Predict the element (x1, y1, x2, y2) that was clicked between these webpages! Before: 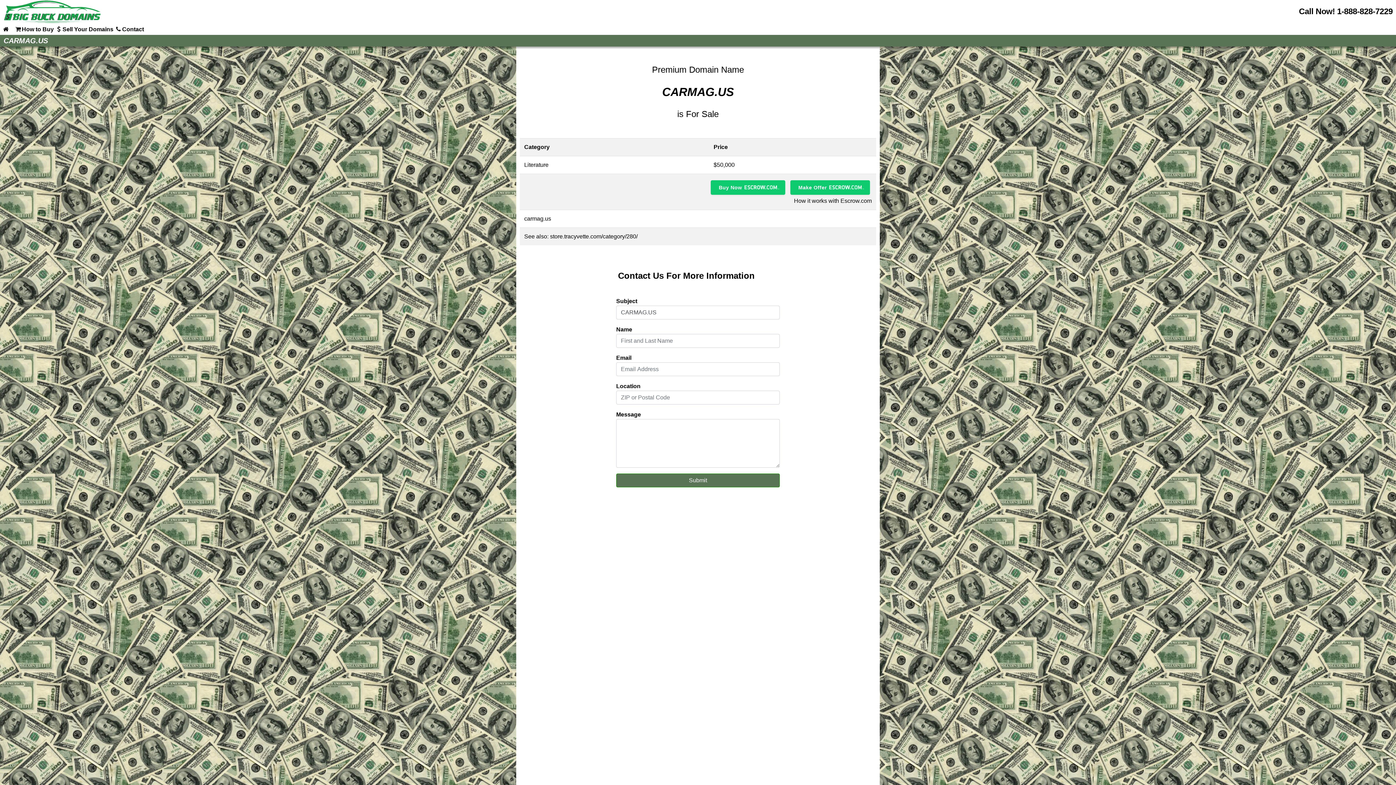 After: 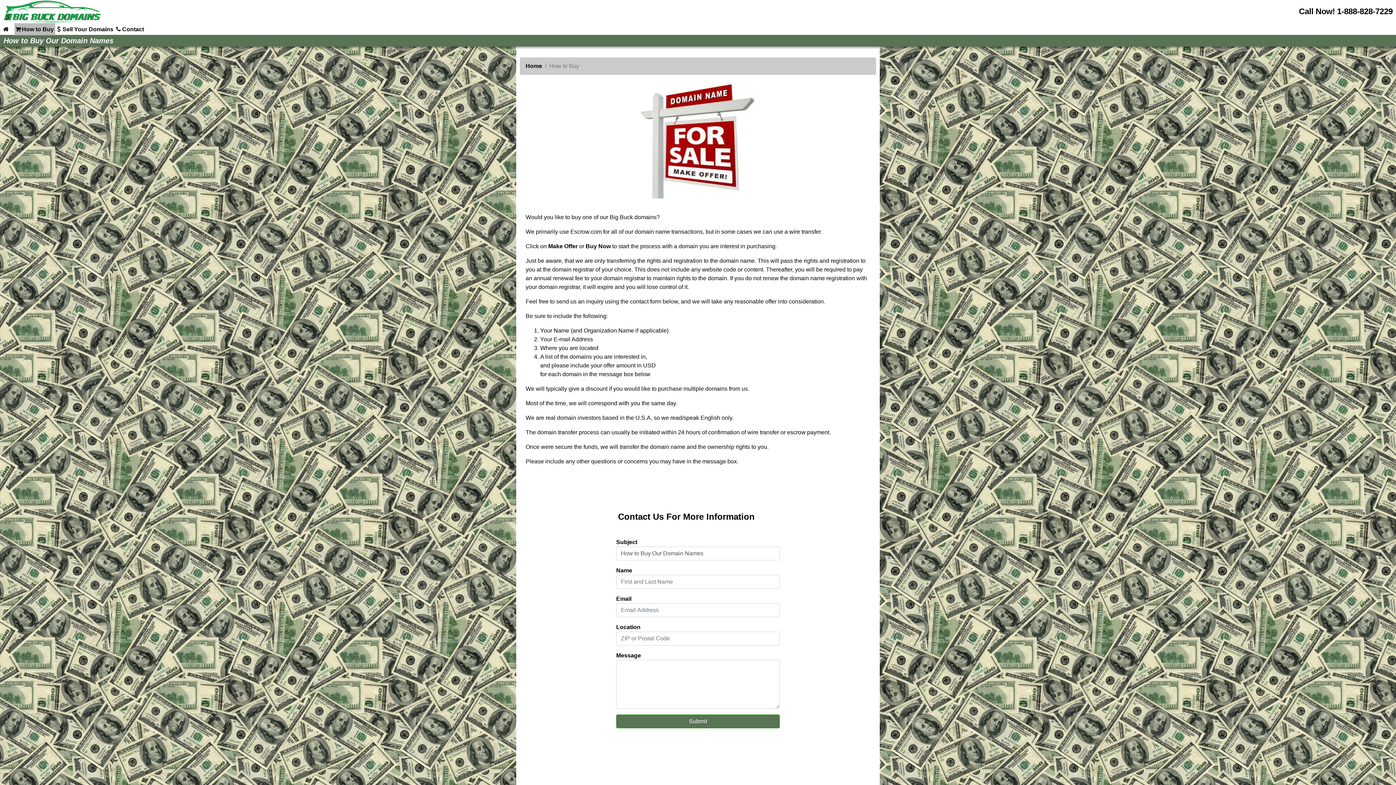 Action: label: How to Buy bbox: (14, 23, 55, 35)